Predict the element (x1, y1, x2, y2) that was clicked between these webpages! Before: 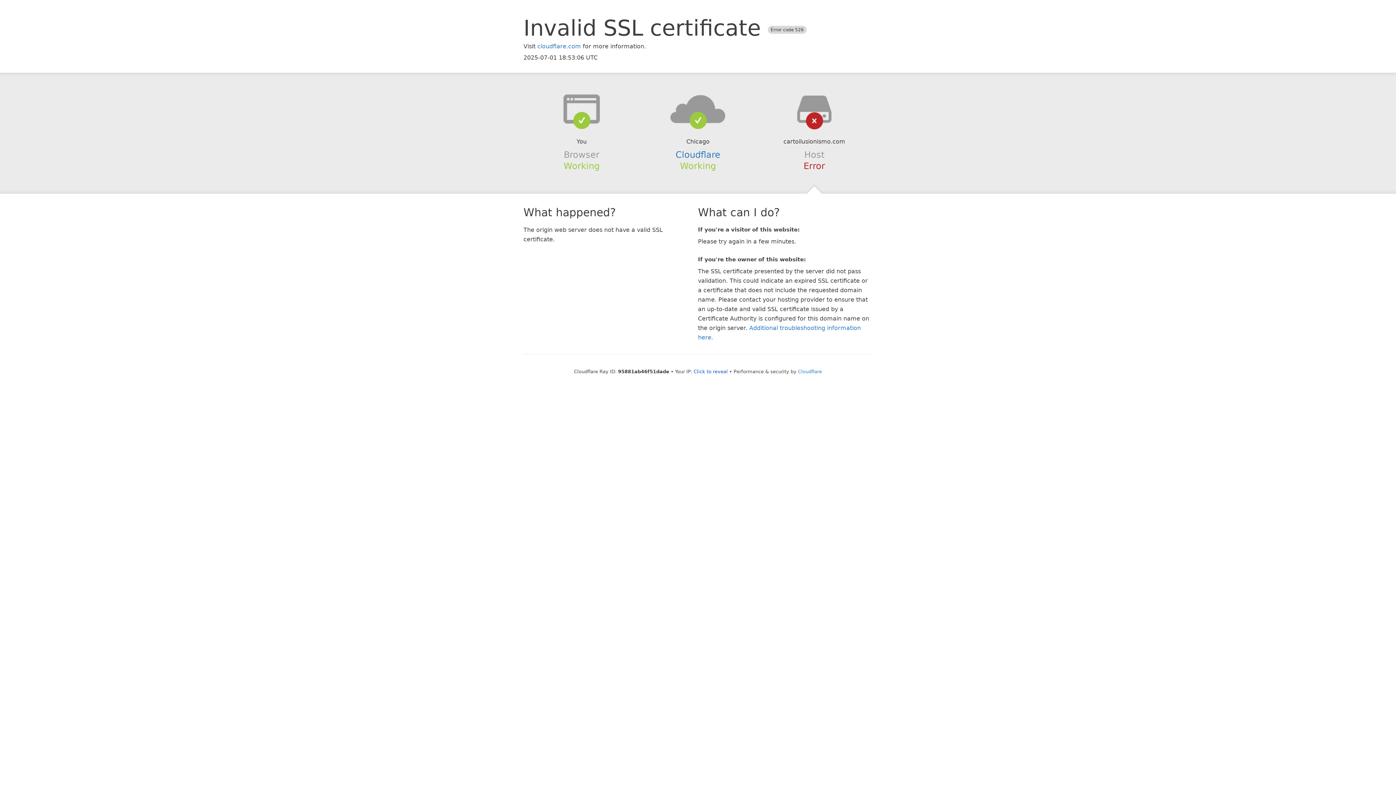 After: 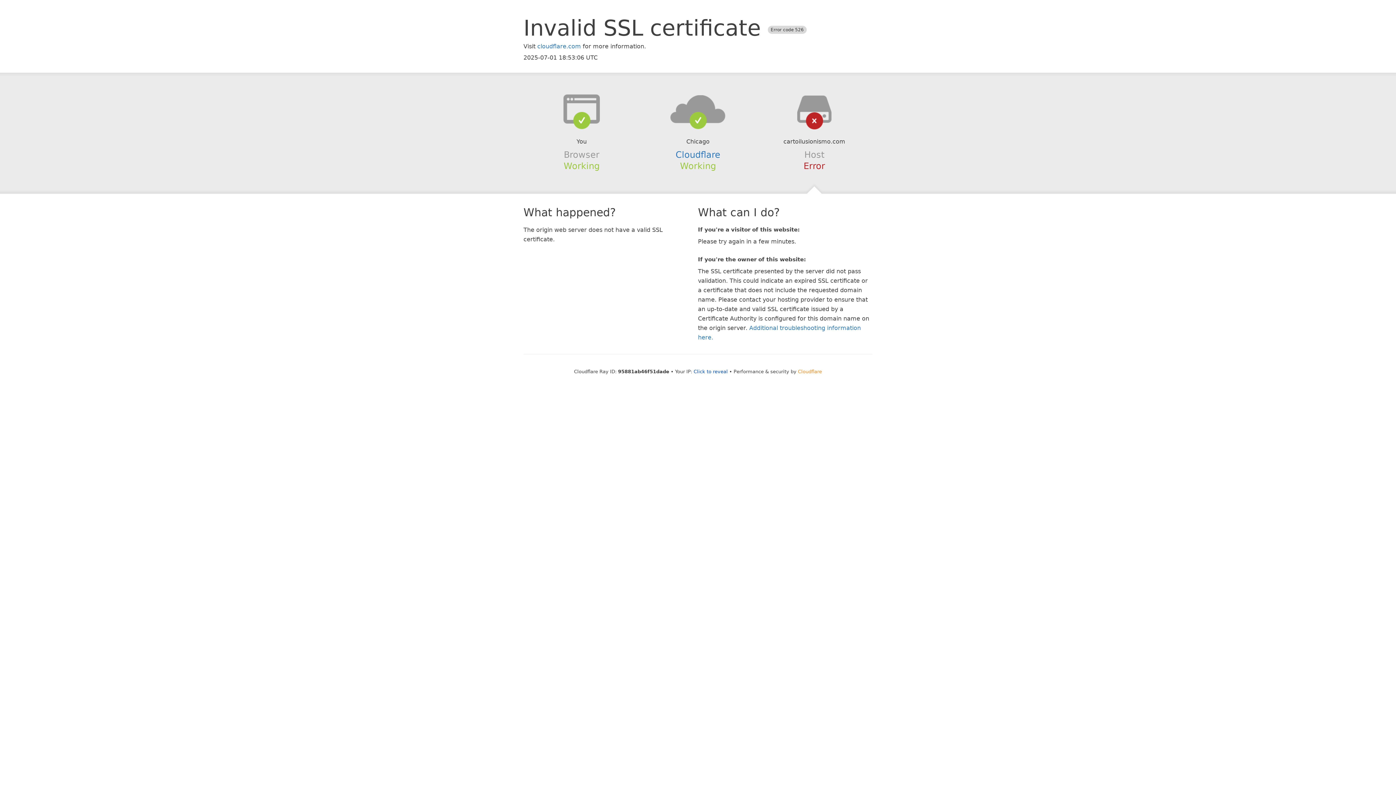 Action: label: Cloudflare bbox: (798, 368, 822, 374)